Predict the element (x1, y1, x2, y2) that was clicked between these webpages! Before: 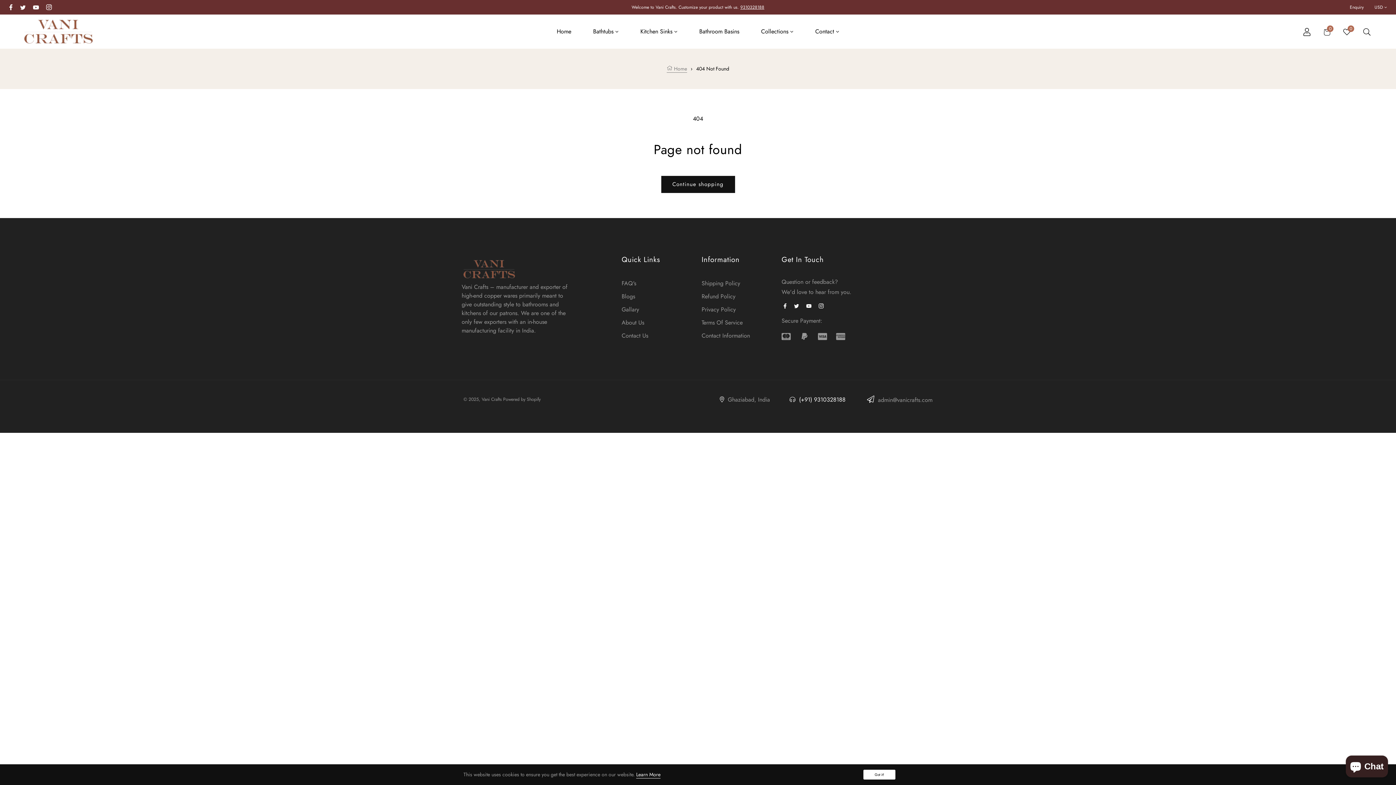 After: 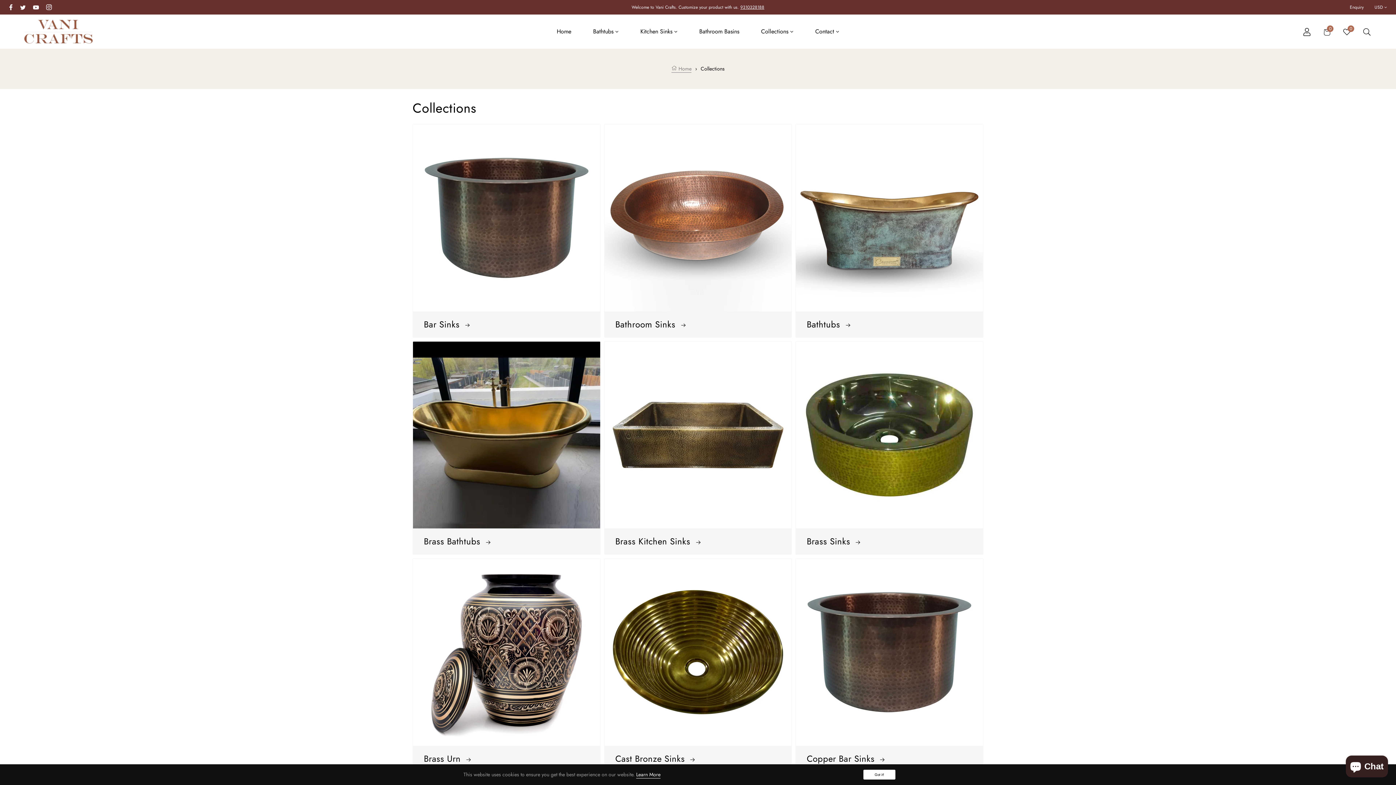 Action: label: Collections  bbox: (750, 15, 804, 47)